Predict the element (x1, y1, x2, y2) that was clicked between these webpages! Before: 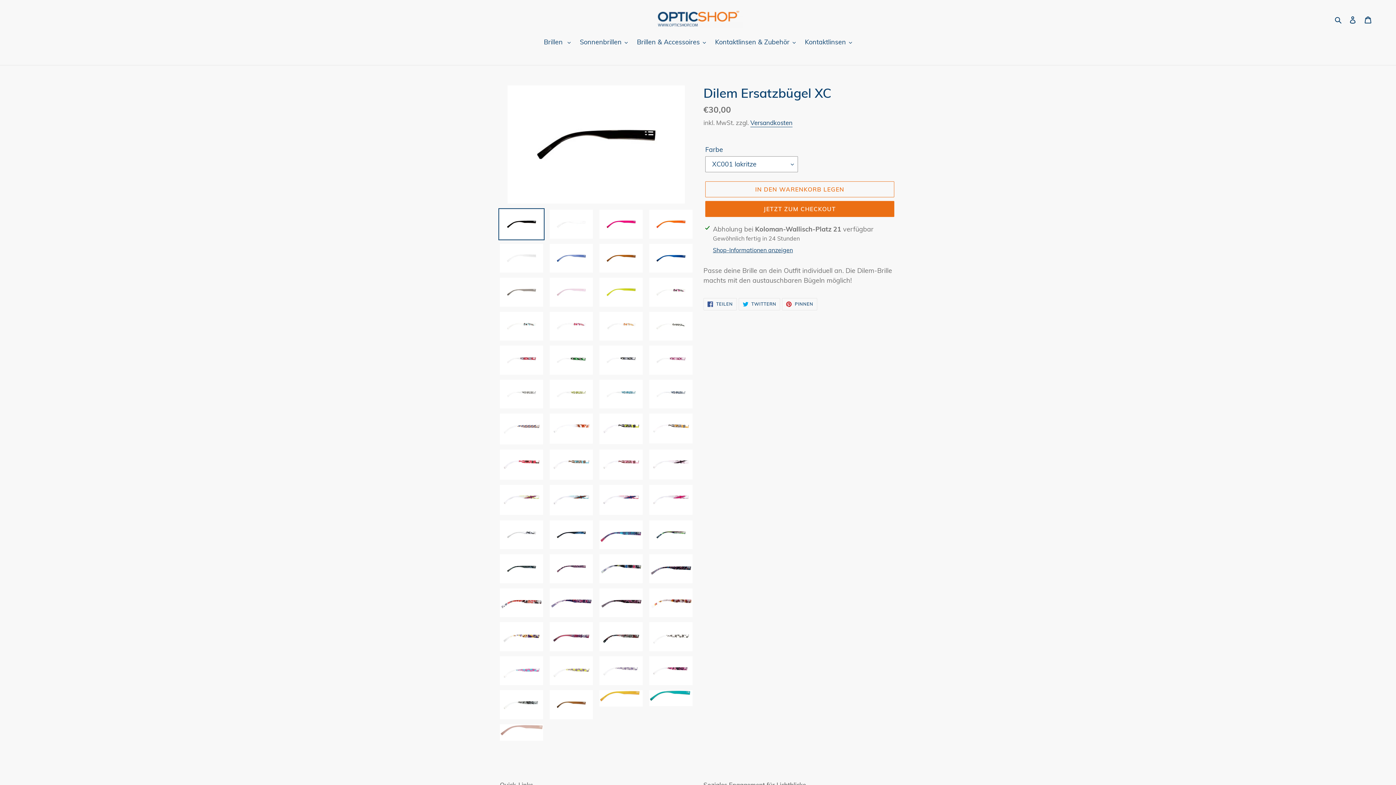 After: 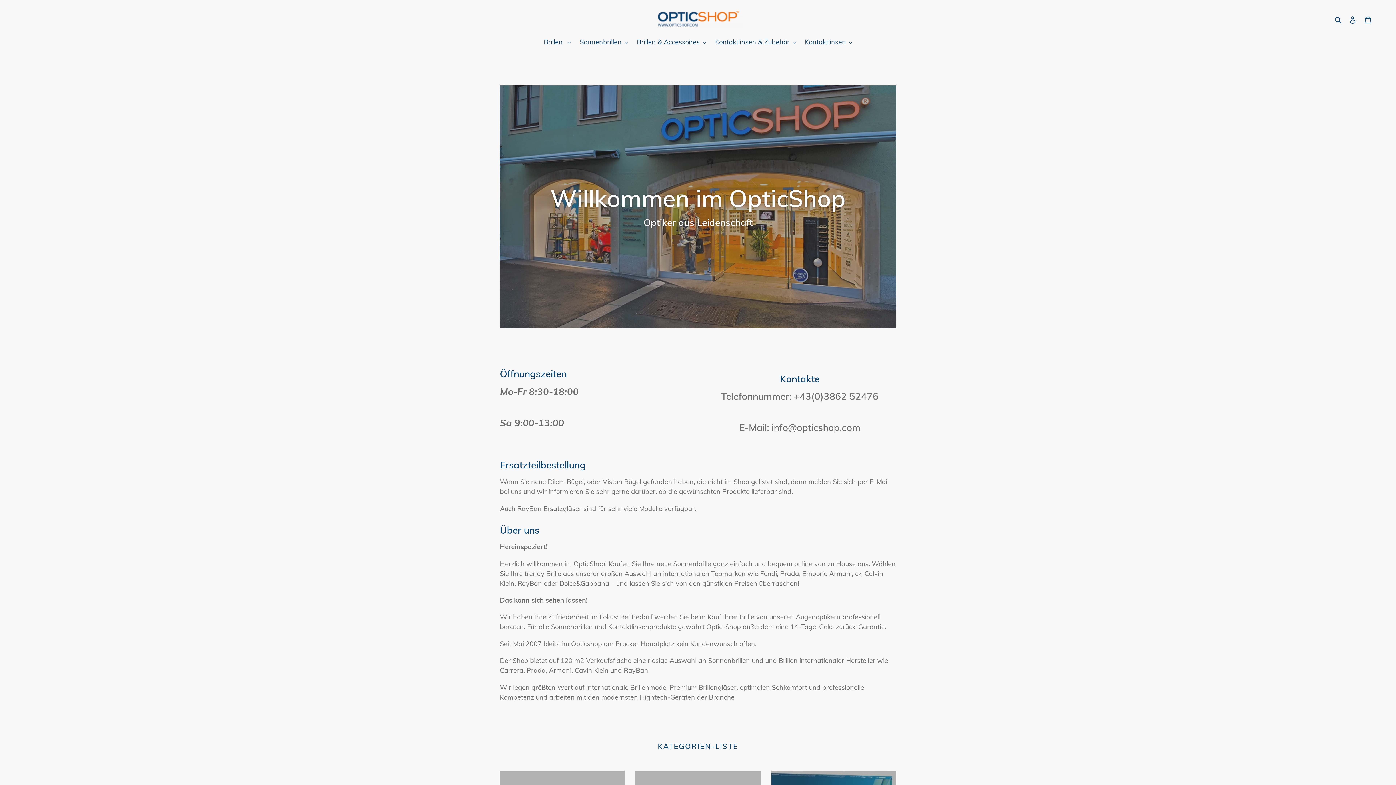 Action: bbox: (472, 10, 924, 28)